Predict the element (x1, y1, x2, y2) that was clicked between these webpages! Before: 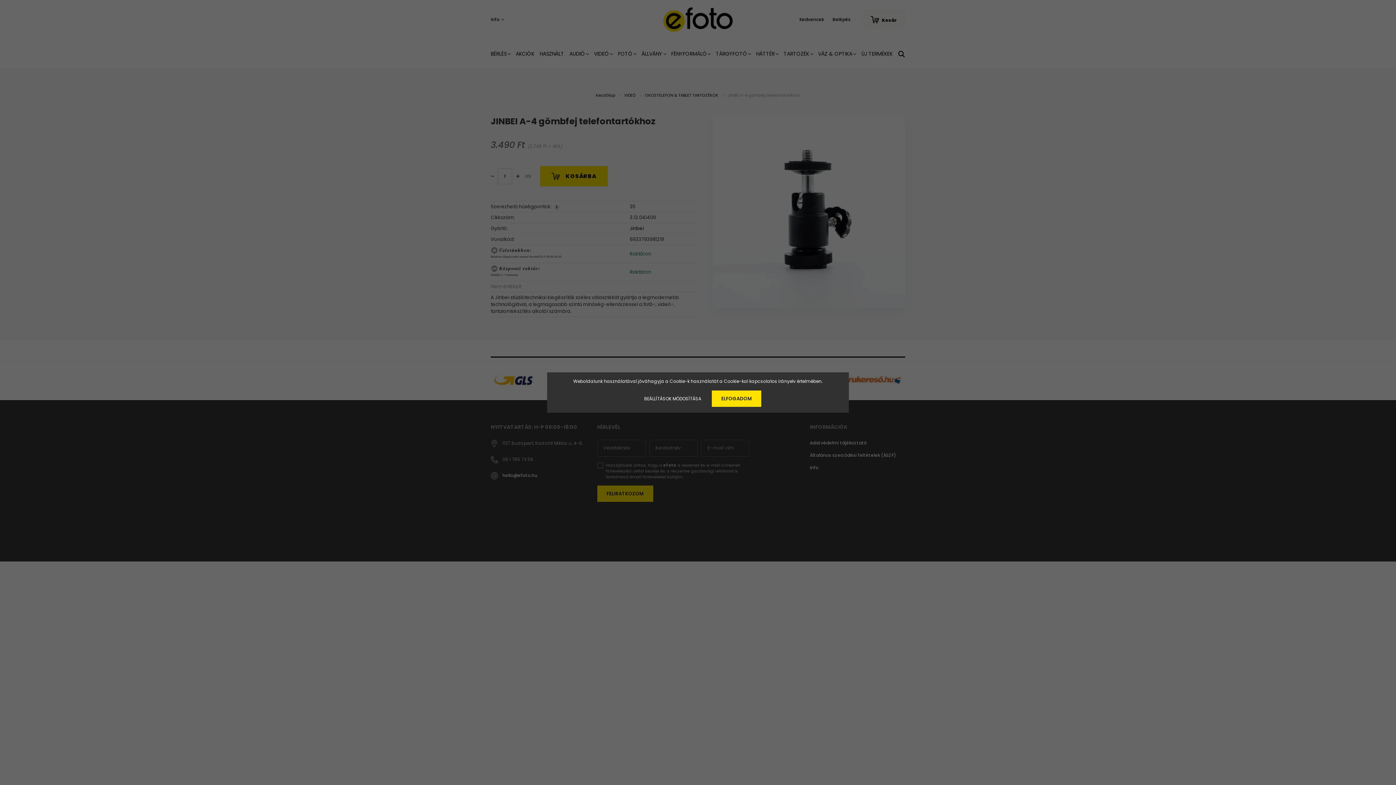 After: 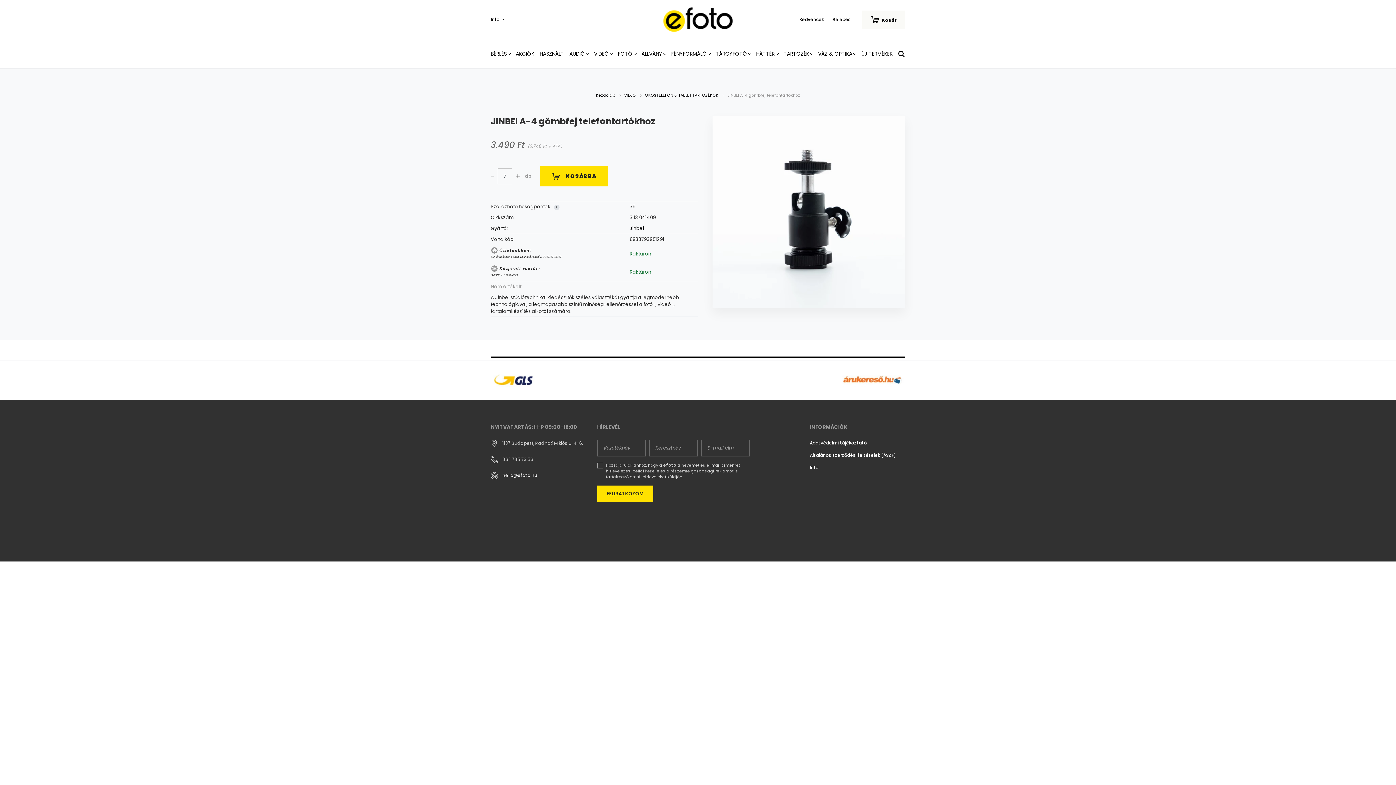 Action: label: ELFOGADOM bbox: (712, 390, 761, 407)